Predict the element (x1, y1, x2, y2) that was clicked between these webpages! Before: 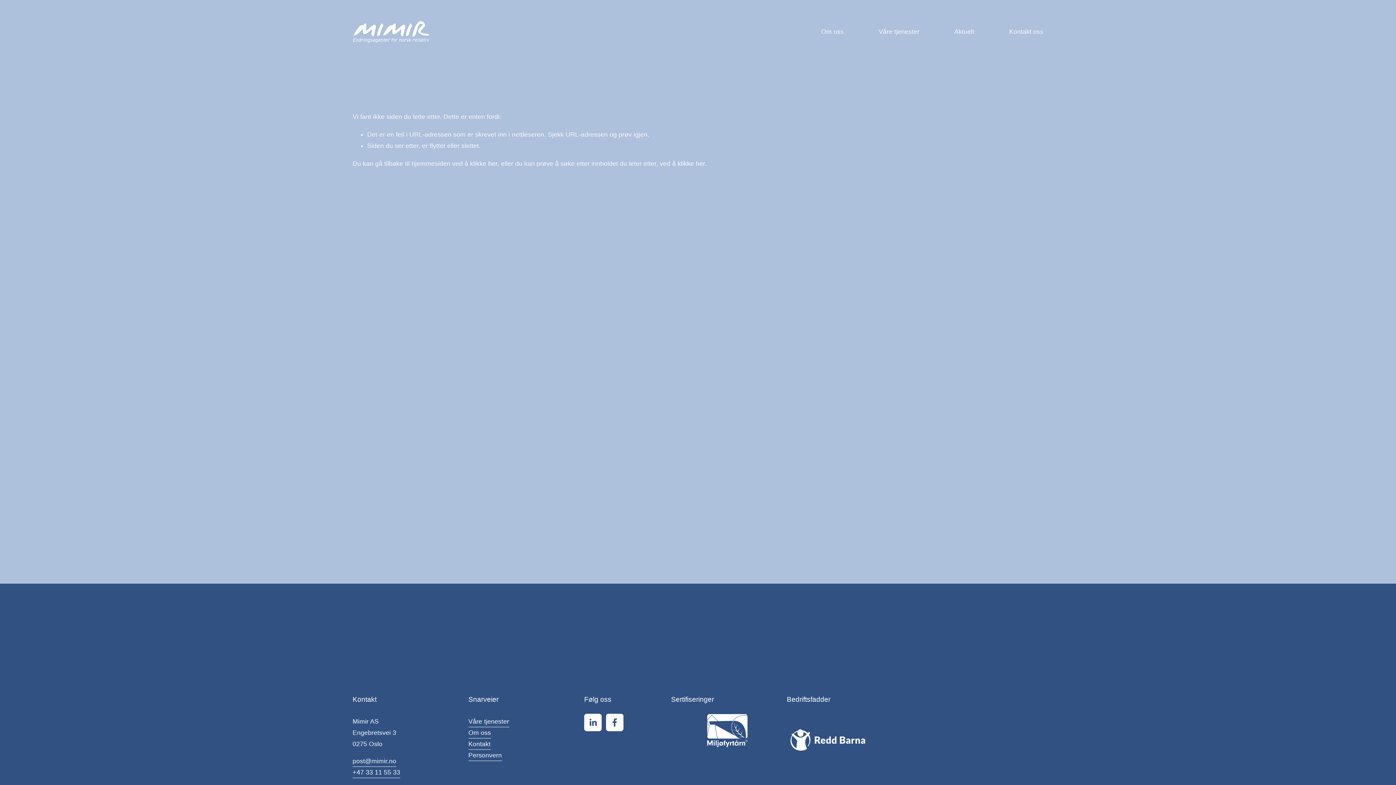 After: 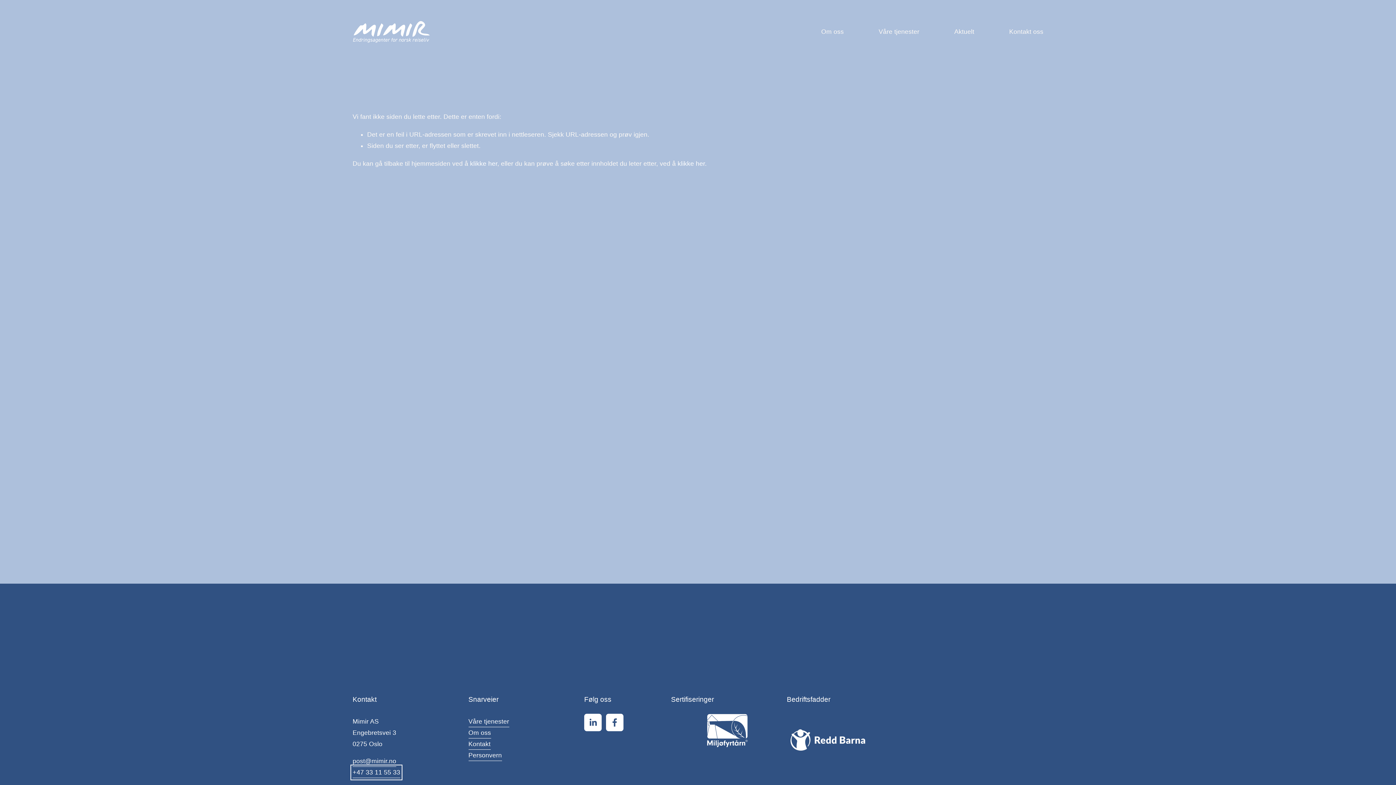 Action: bbox: (352, 767, 400, 778) label: +47 33 11 55 33